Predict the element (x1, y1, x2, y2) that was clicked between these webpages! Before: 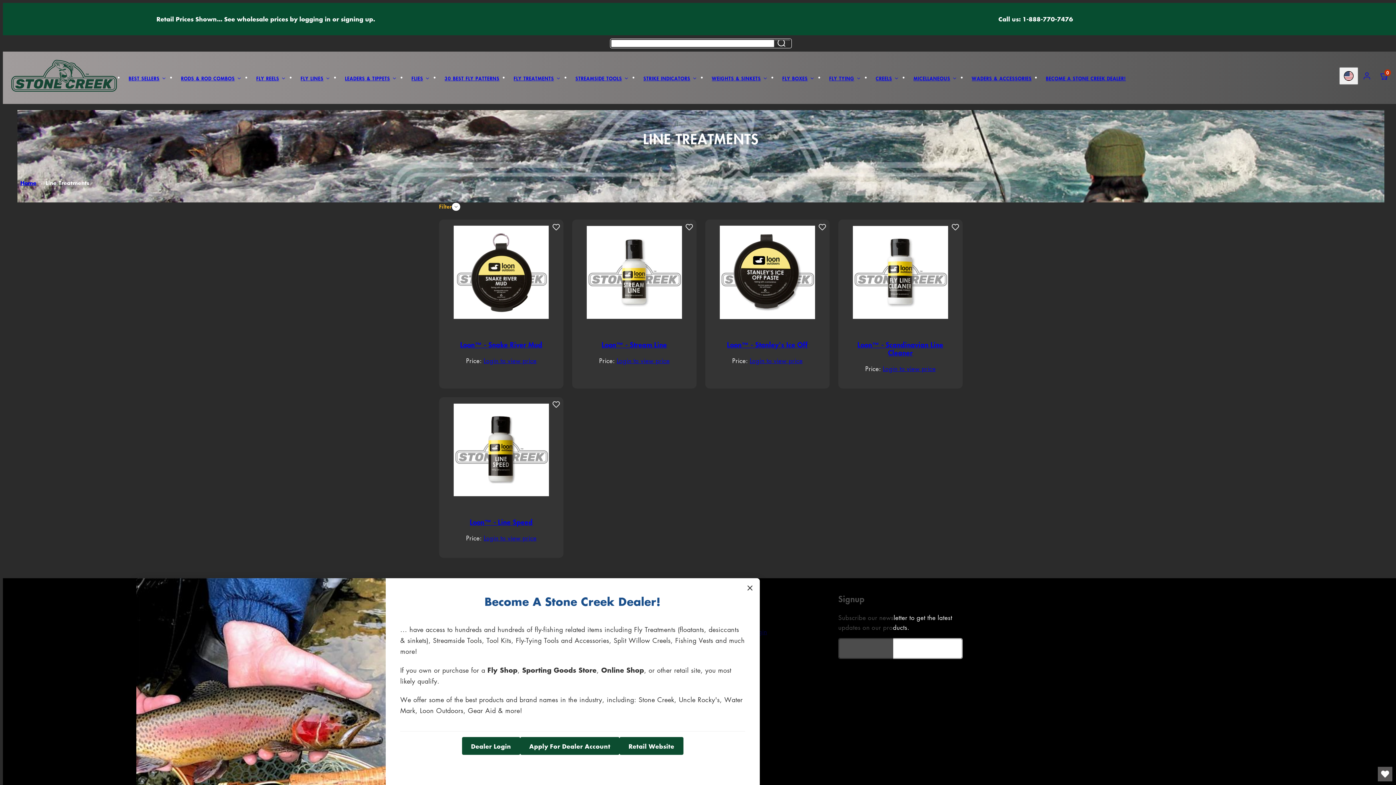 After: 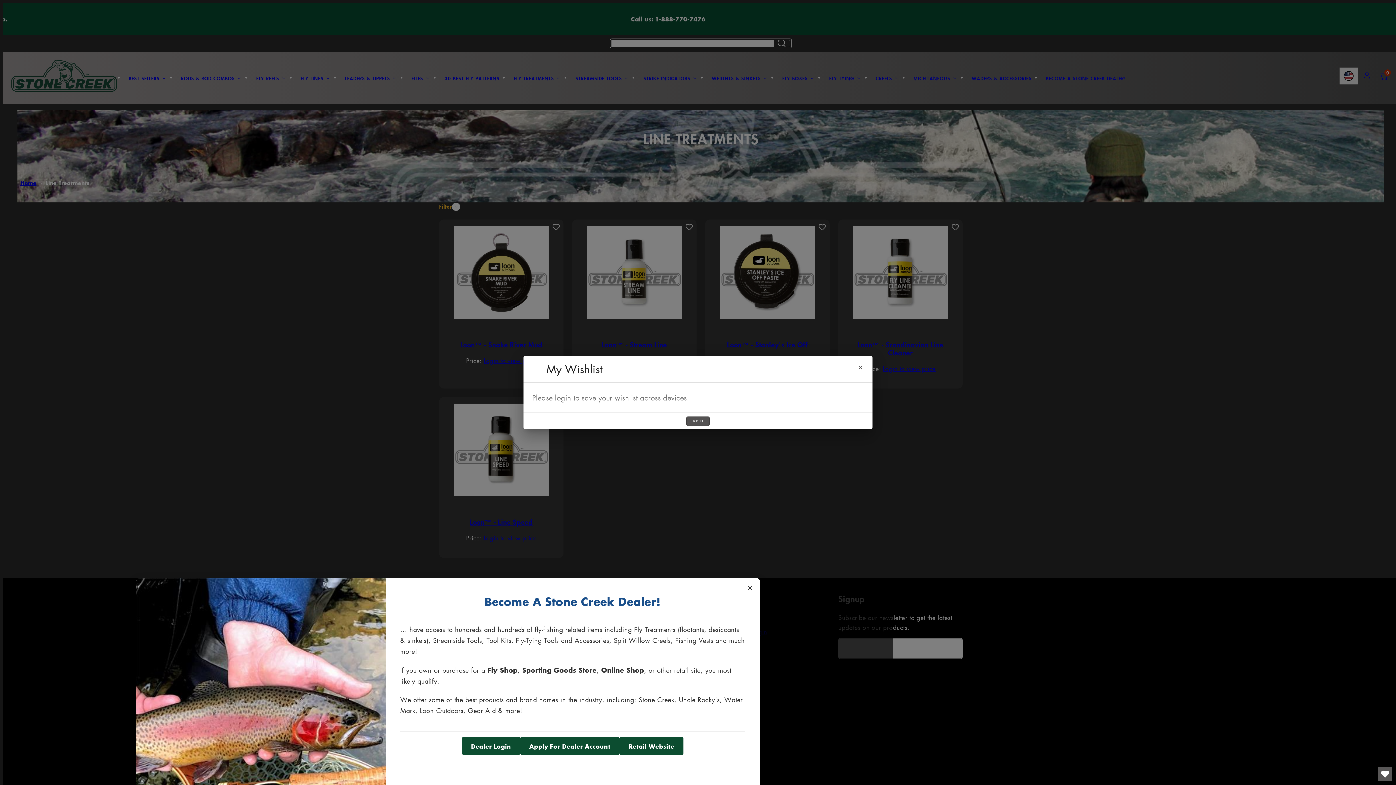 Action: label: Add to wishlist bbox: (549, 397, 563, 411)